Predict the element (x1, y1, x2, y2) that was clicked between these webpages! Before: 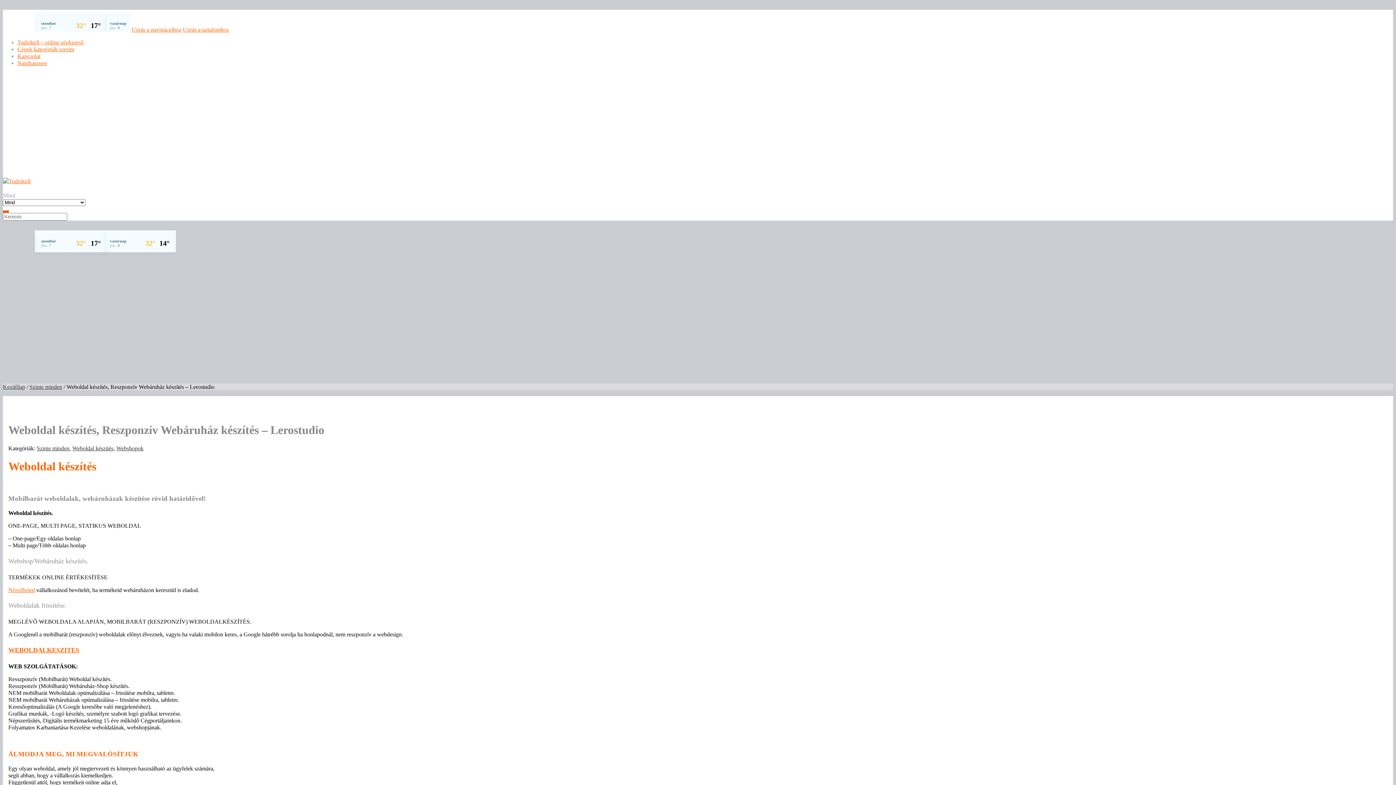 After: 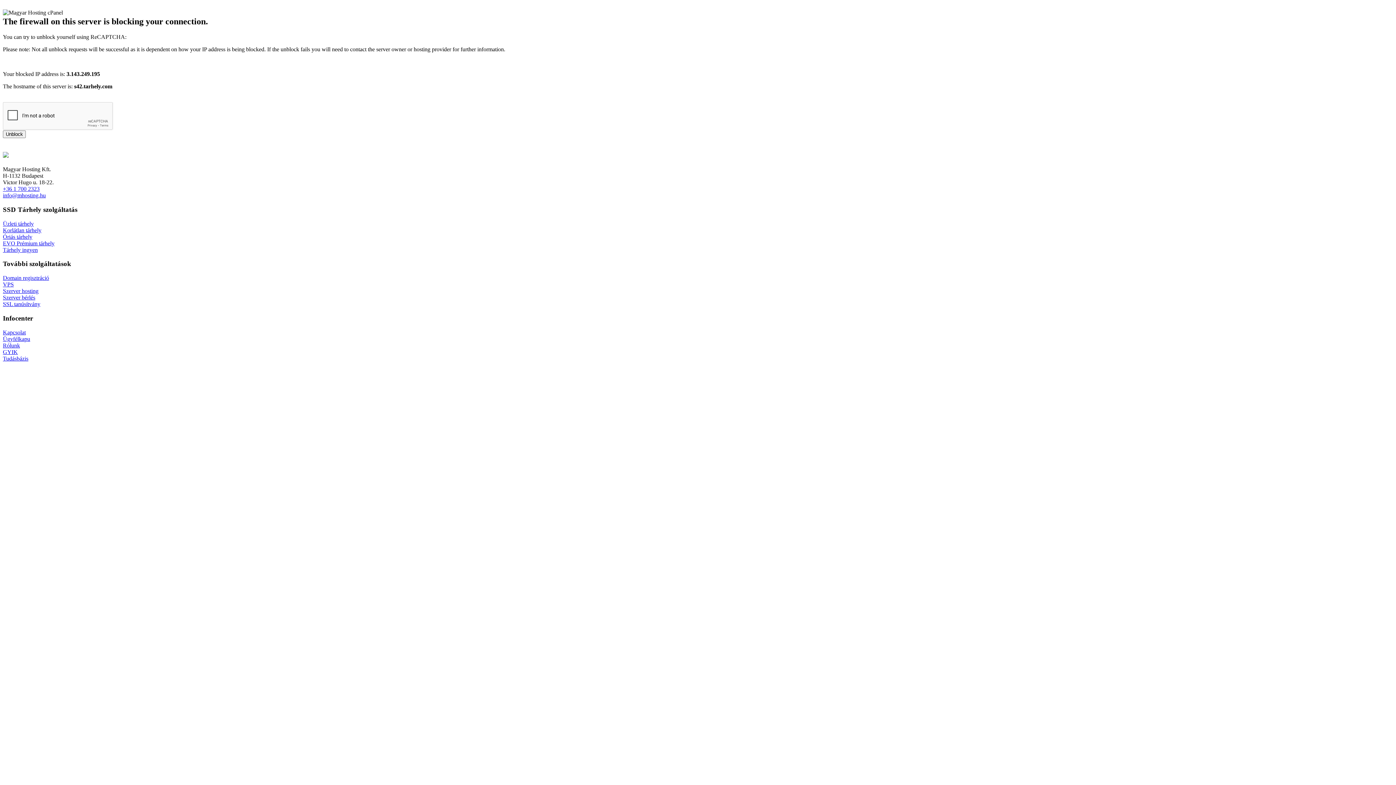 Action: bbox: (8, 409, 185, 415)